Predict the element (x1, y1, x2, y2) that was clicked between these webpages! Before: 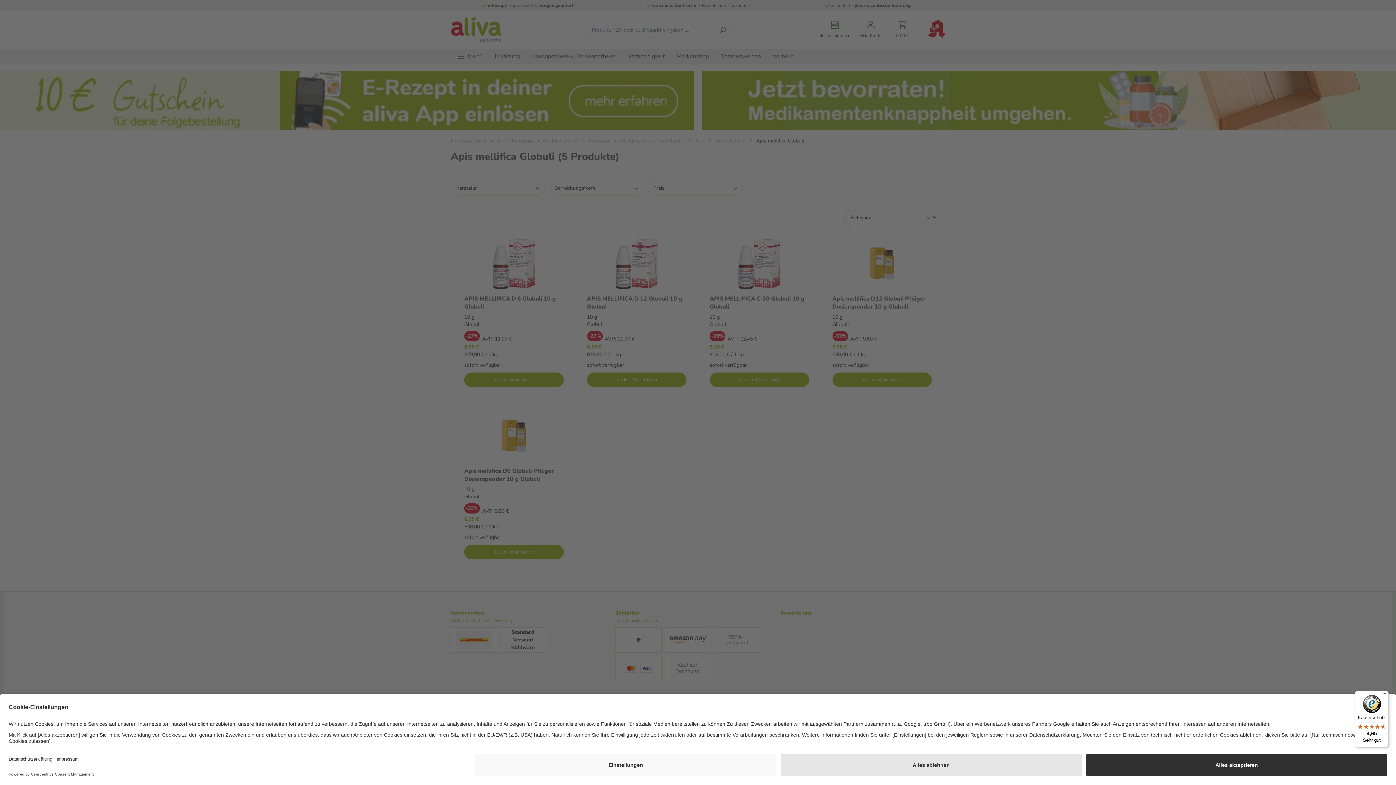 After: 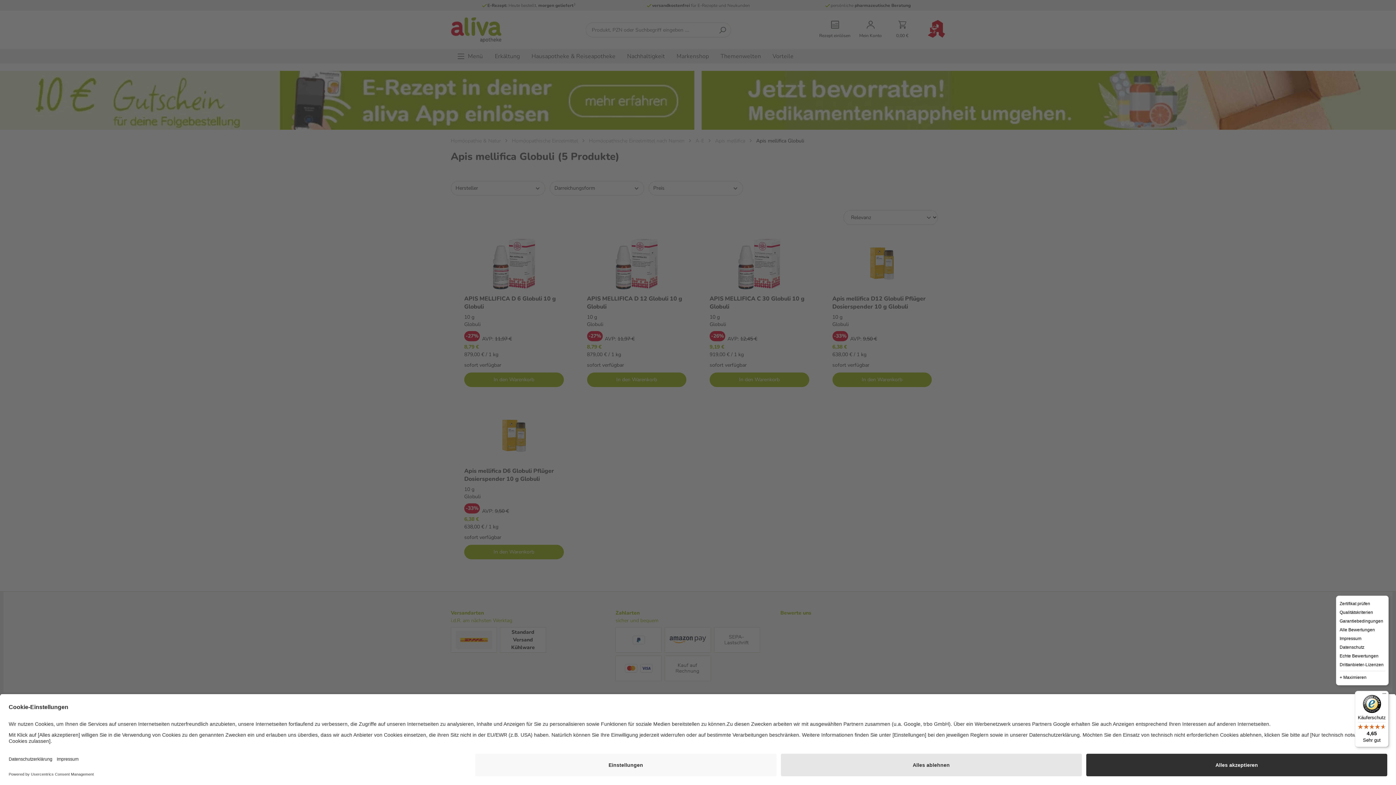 Action: label: Menü bbox: (1380, 691, 1389, 700)